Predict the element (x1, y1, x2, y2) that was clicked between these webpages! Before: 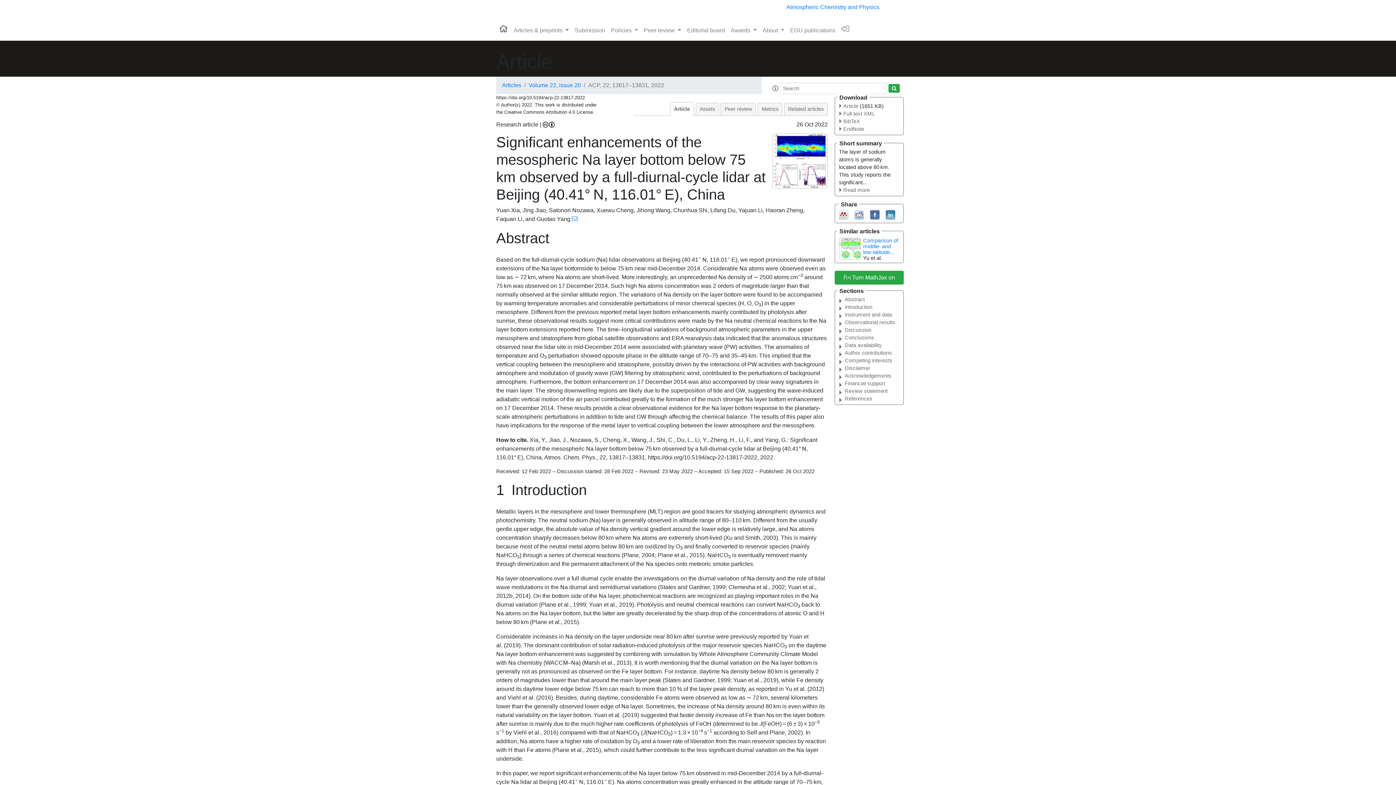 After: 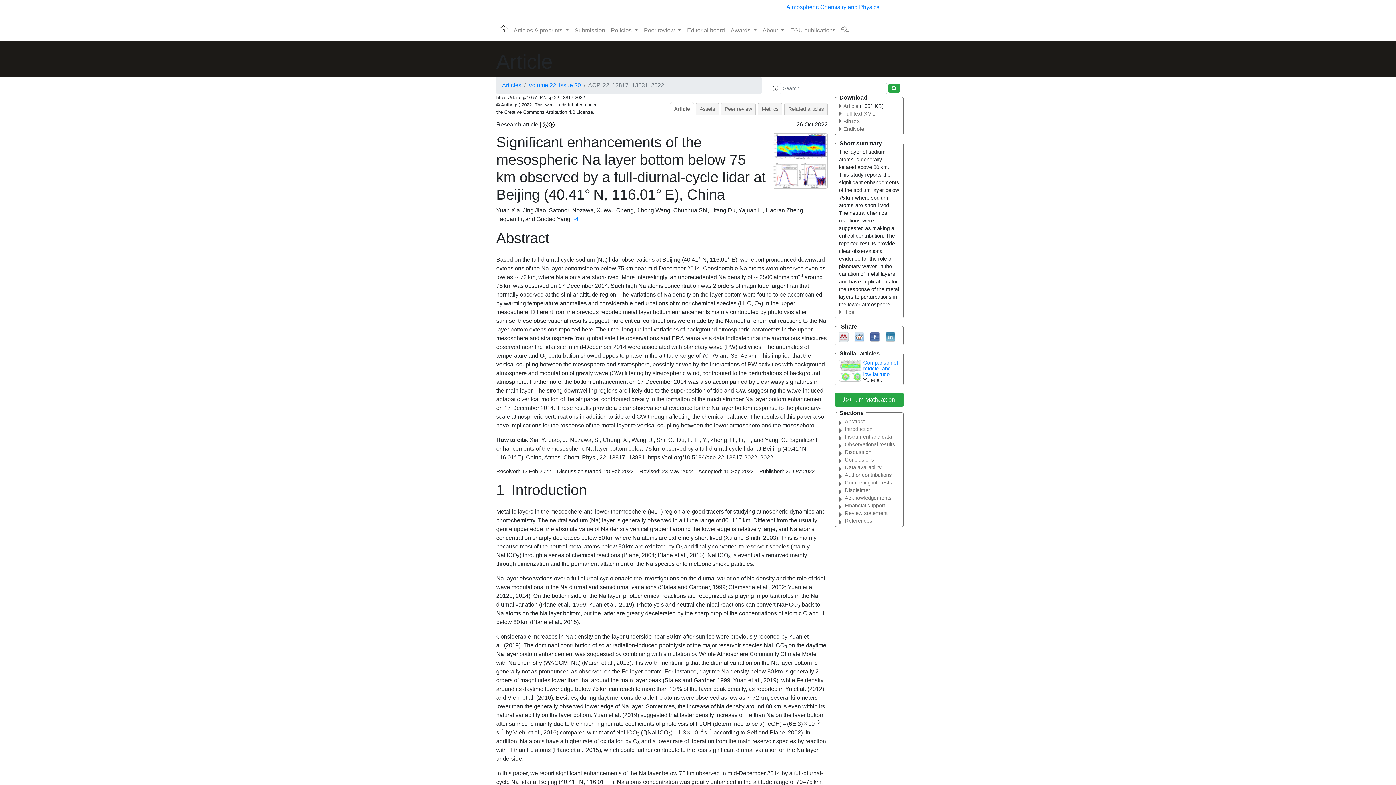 Action: bbox: (839, 187, 870, 193) label: Read more